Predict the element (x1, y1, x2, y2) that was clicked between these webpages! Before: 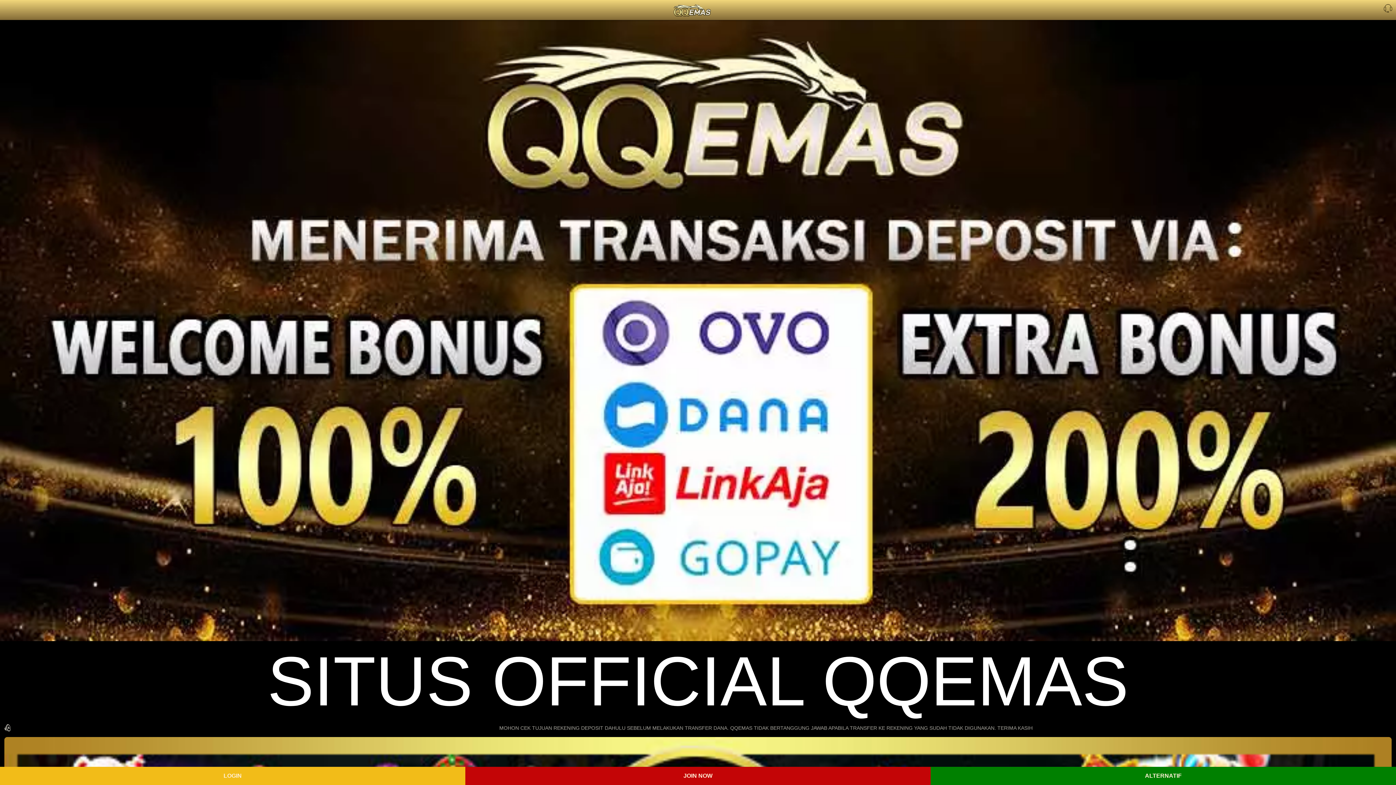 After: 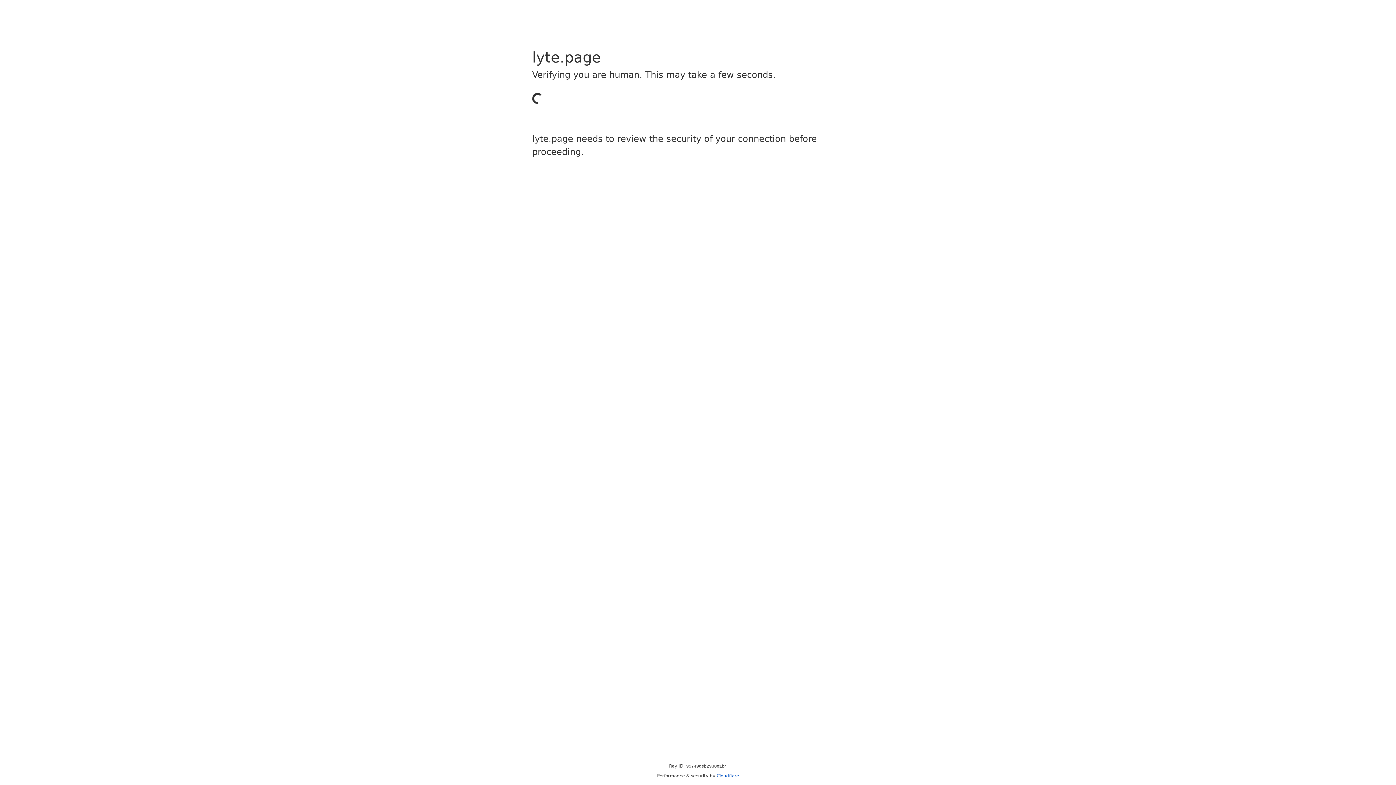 Action: bbox: (0, 767, 465, 785) label: LOGIN